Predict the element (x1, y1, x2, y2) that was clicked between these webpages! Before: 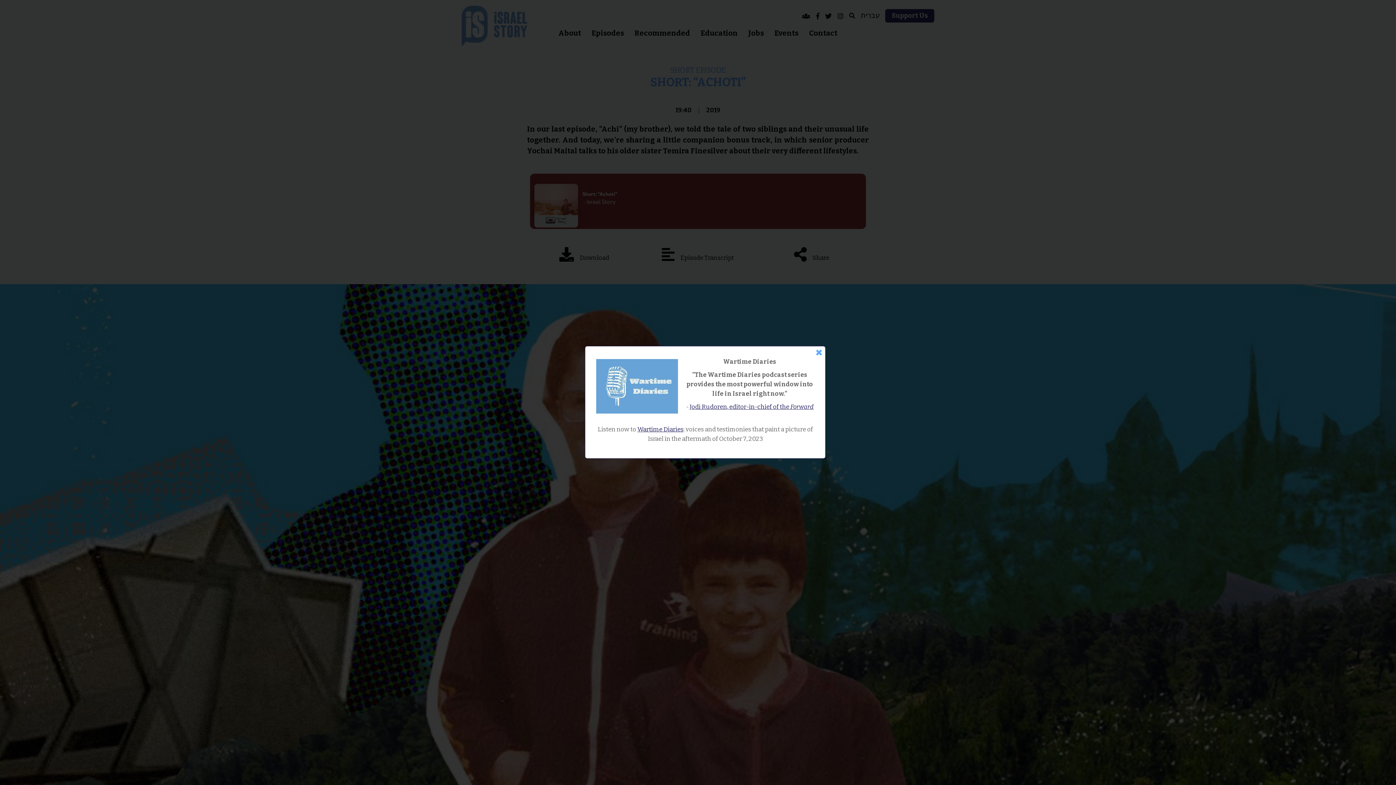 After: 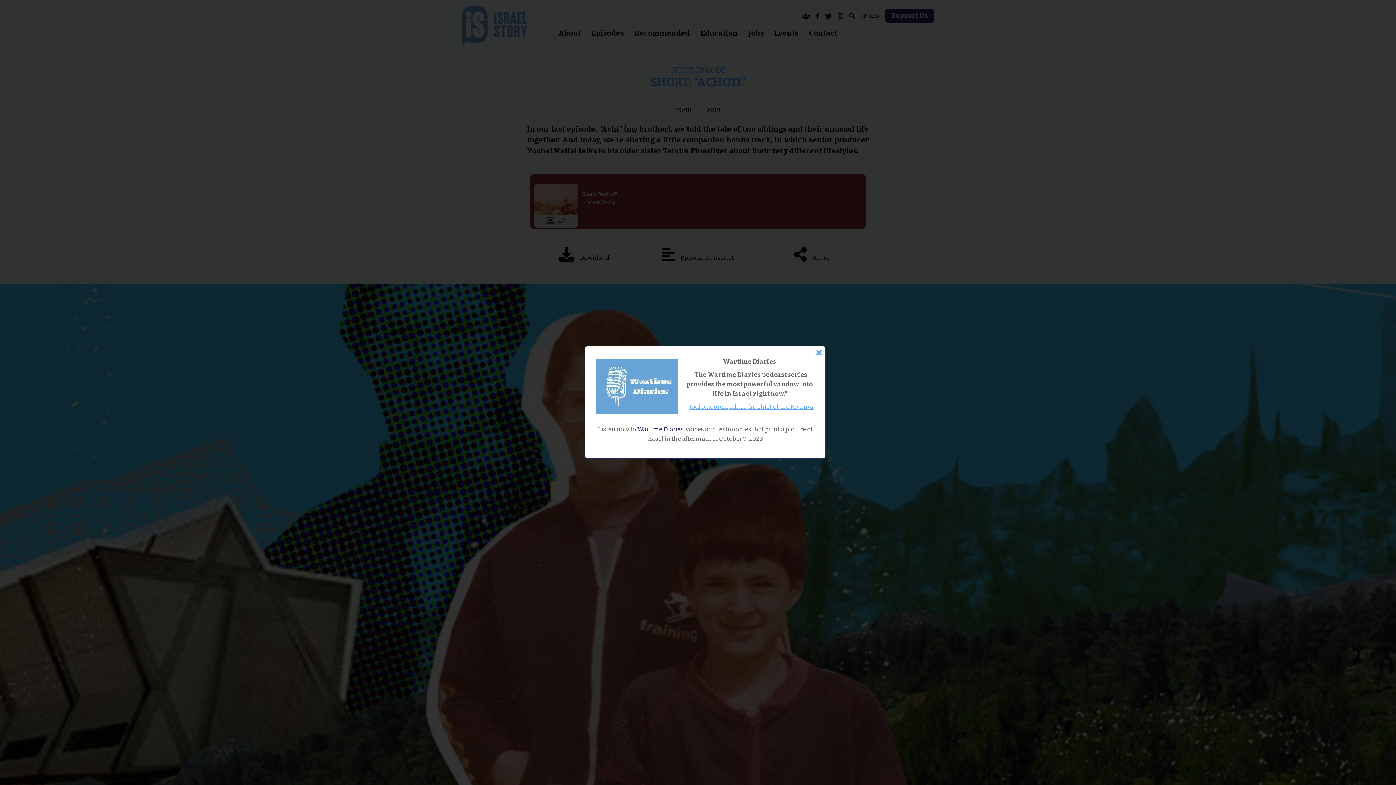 Action: label: Jodi Rudoren, editor-in-chief of the Forward bbox: (689, 403, 813, 410)